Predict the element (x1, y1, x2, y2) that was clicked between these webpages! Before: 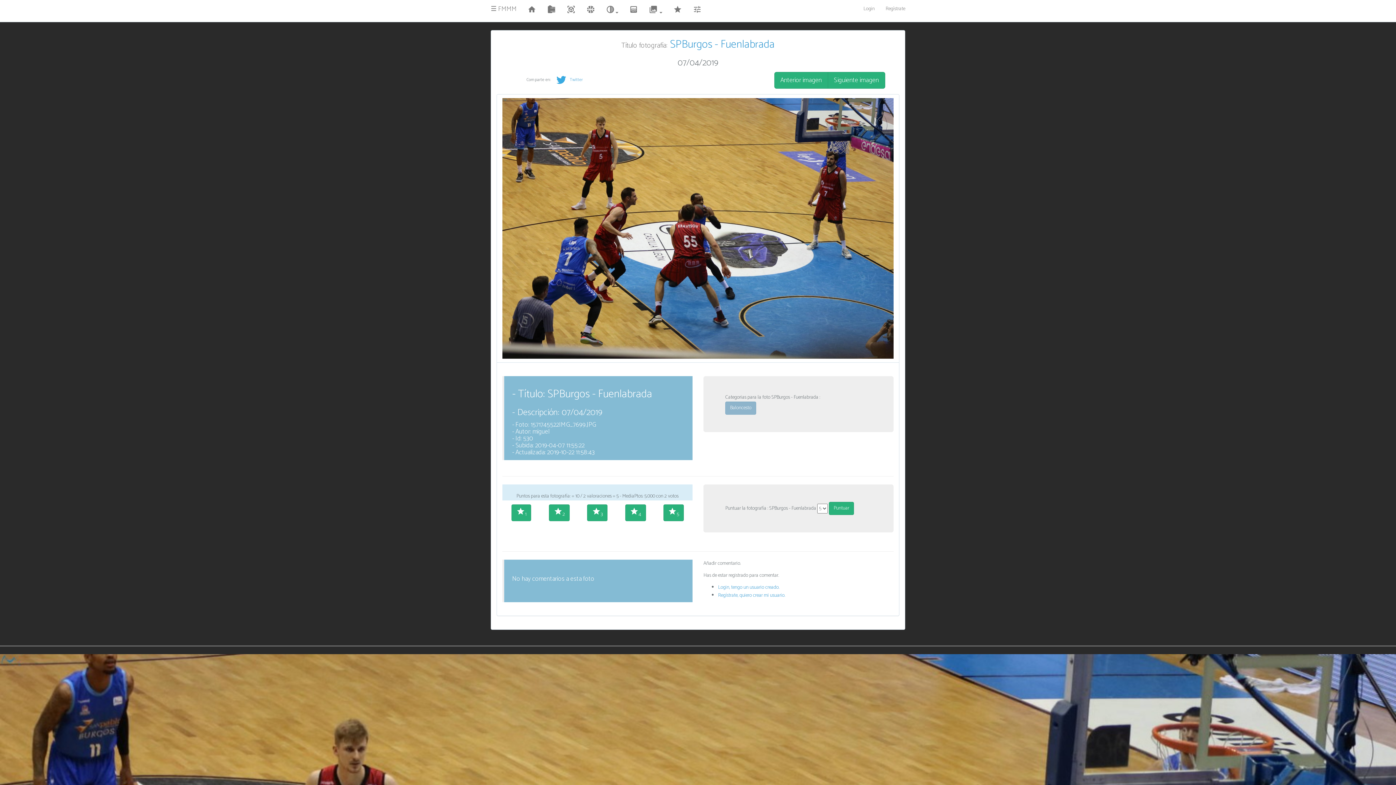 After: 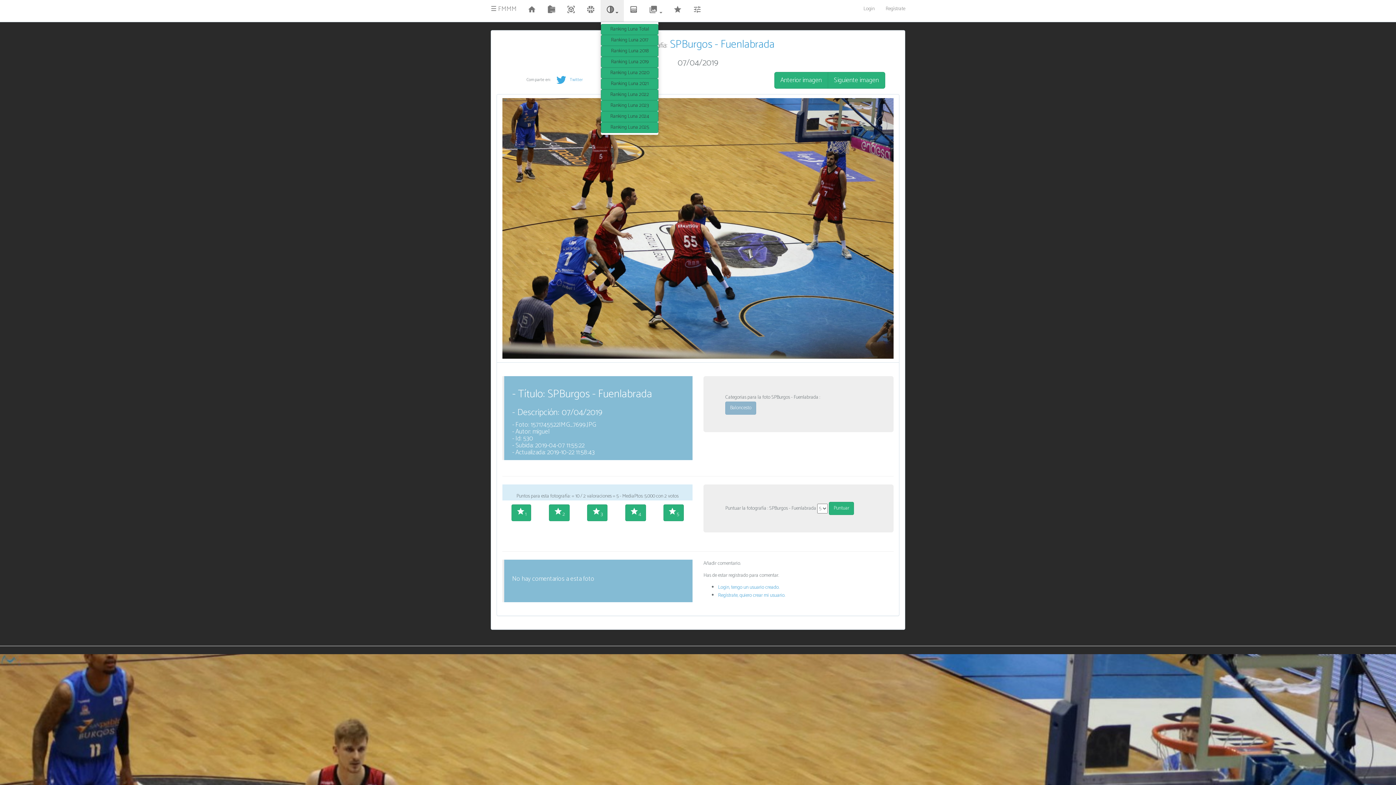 Action: bbox: (600, 0, 624, 21) label: tonality